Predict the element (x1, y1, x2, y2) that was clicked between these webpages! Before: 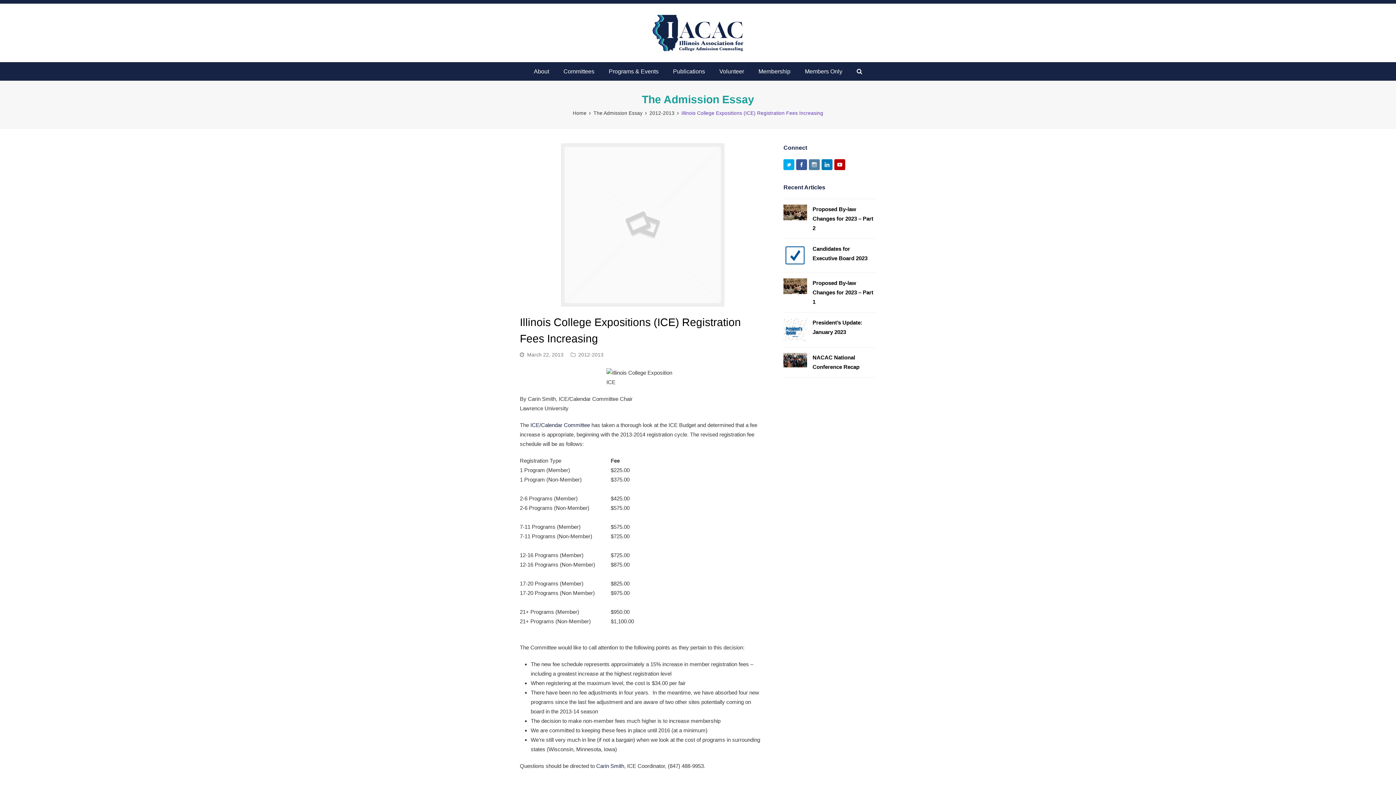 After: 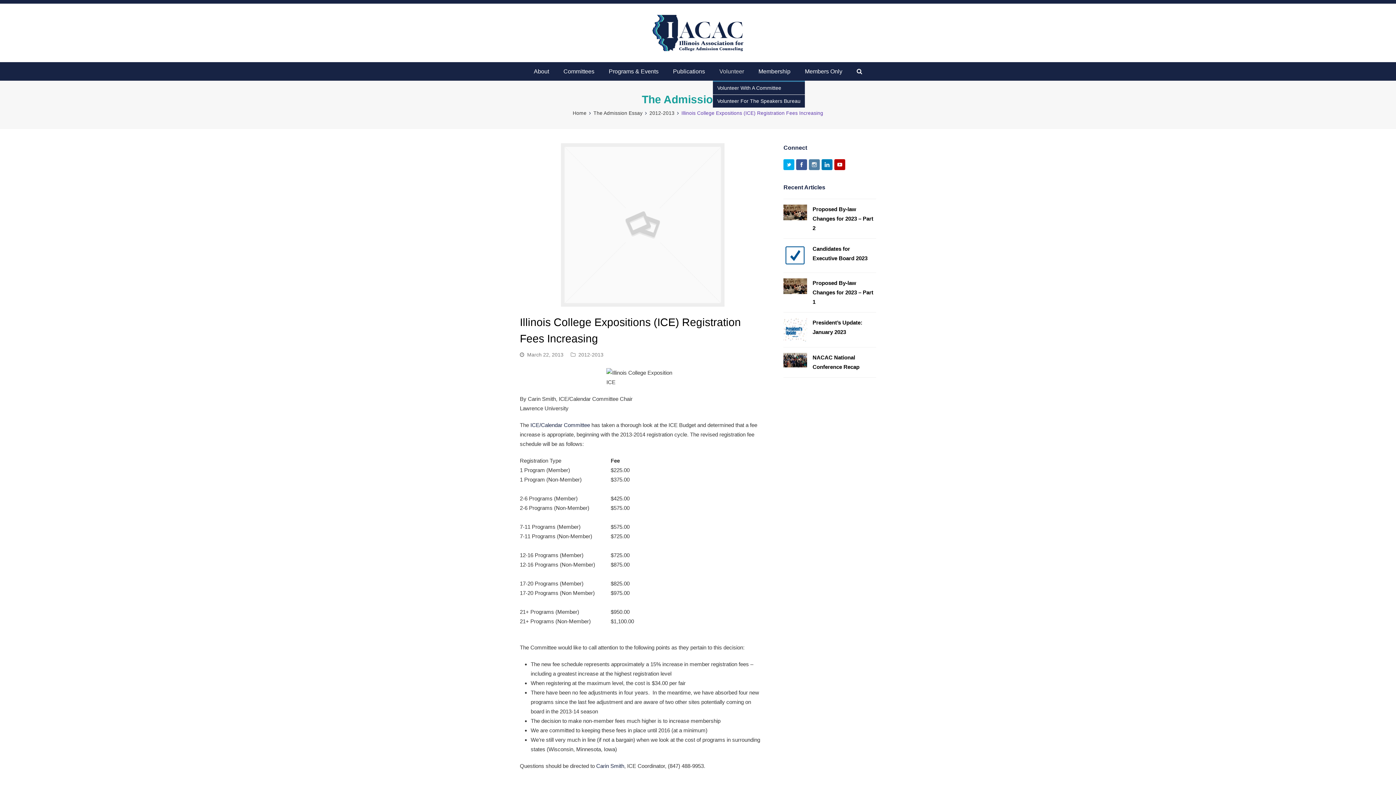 Action: bbox: (713, 62, 750, 80) label: Volunteer